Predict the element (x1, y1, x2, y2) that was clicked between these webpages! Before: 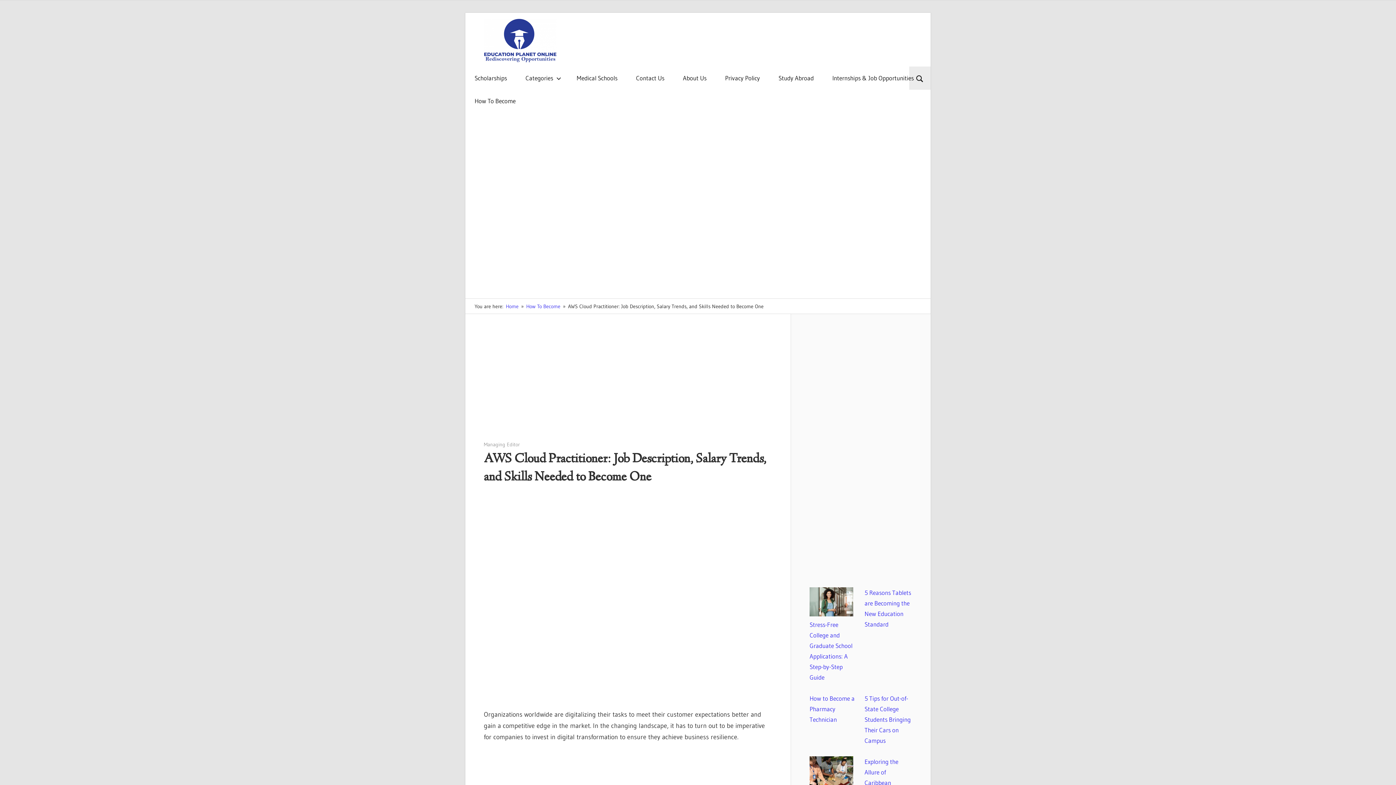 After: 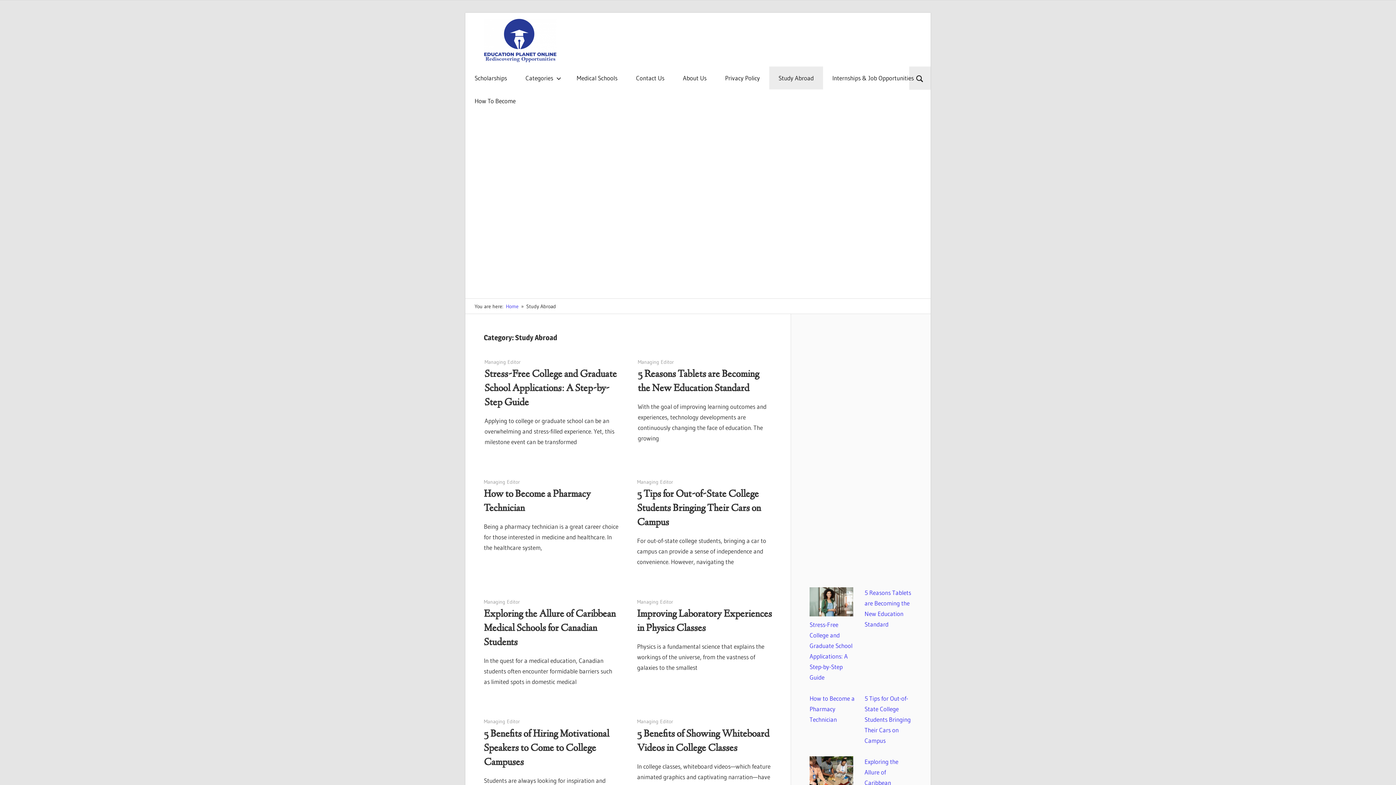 Action: label: Study Abroad bbox: (769, 66, 823, 89)